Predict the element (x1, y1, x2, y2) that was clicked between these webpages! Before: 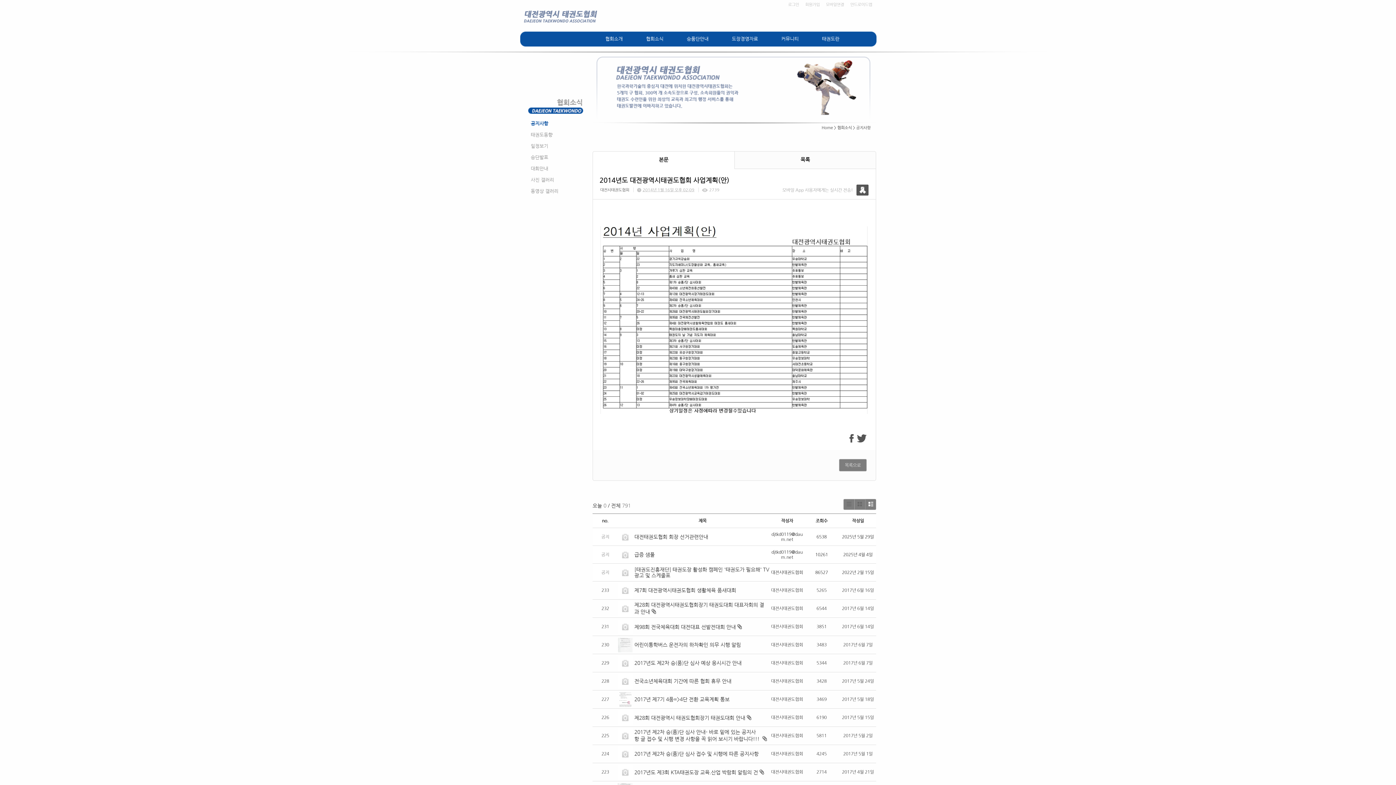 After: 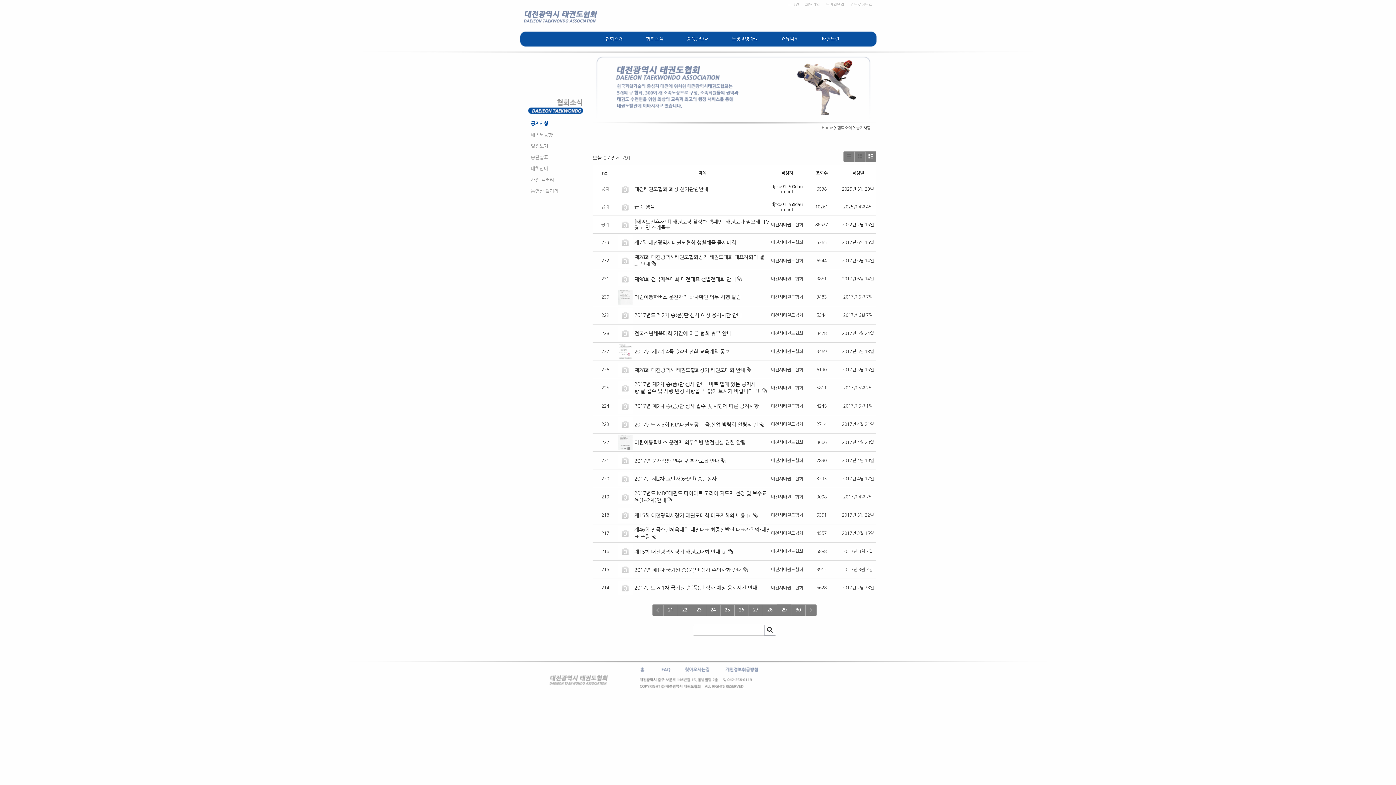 Action: label: 목록 bbox: (734, 151, 876, 169)